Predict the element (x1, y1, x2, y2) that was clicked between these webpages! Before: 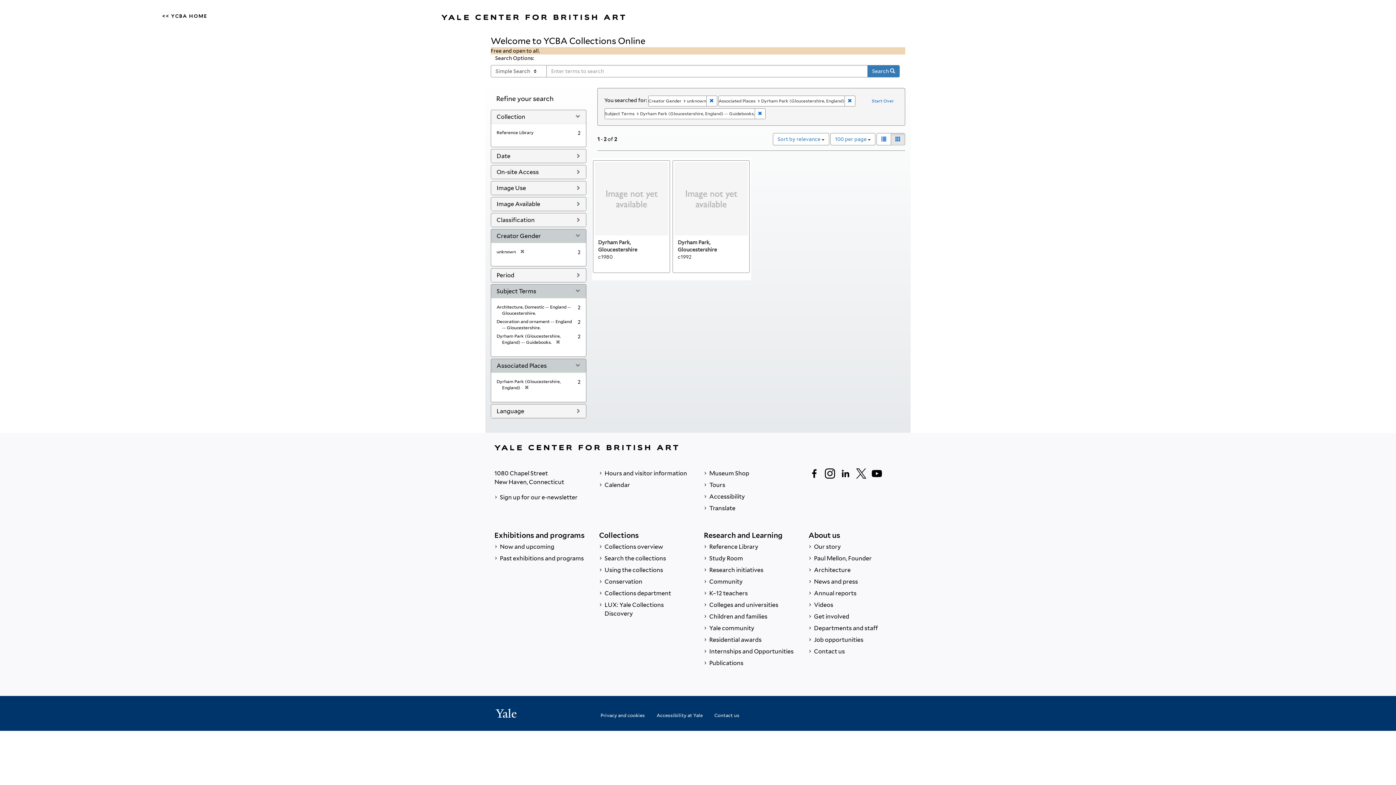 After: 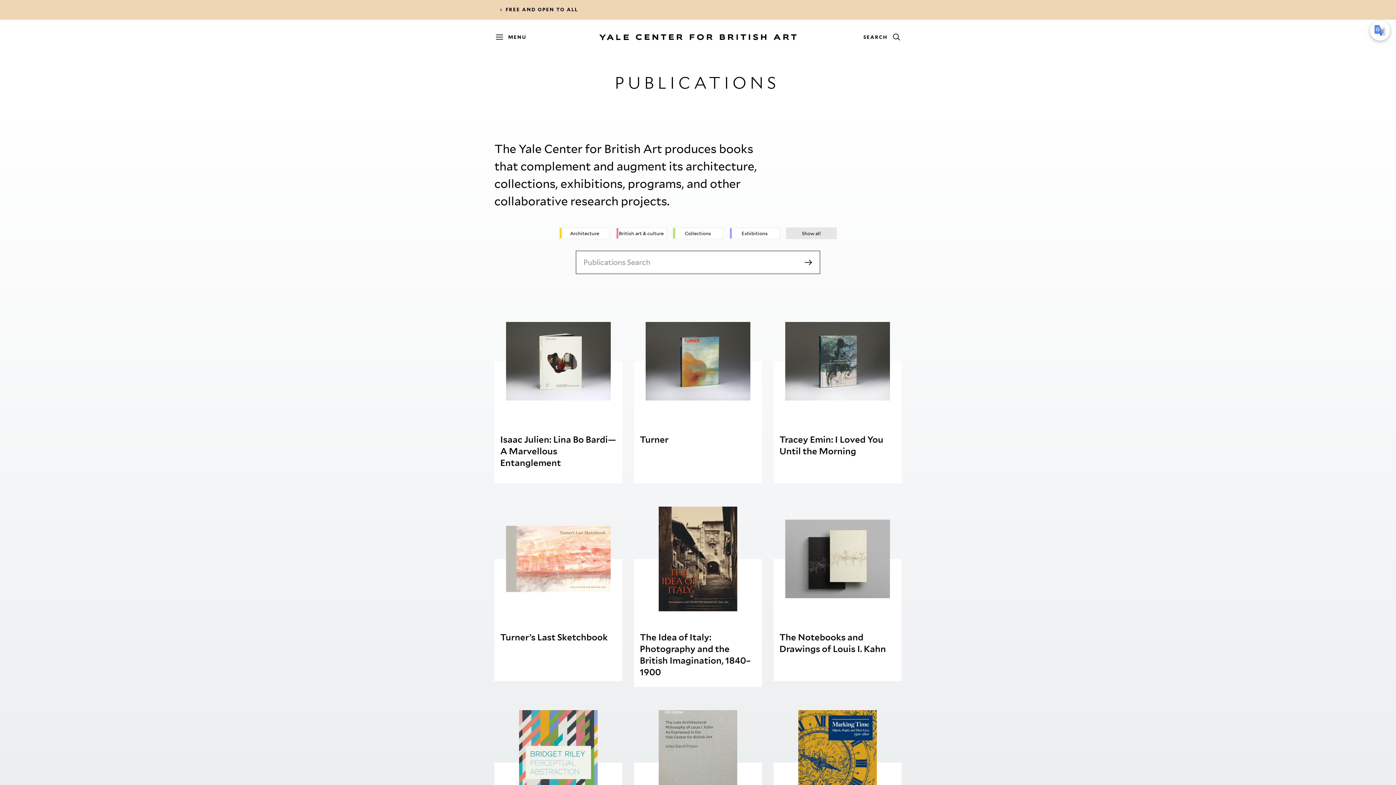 Action: label:  Publications bbox: (704, 657, 797, 669)